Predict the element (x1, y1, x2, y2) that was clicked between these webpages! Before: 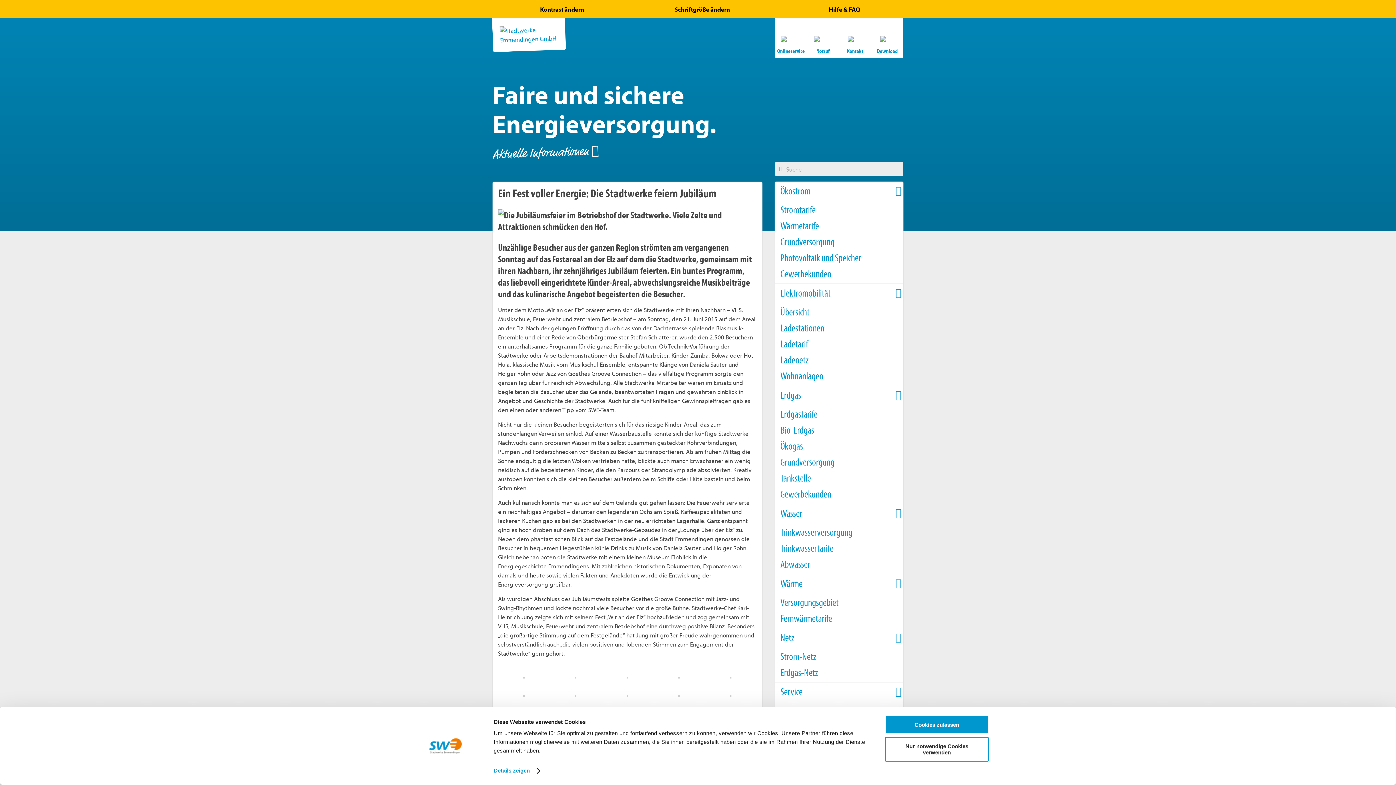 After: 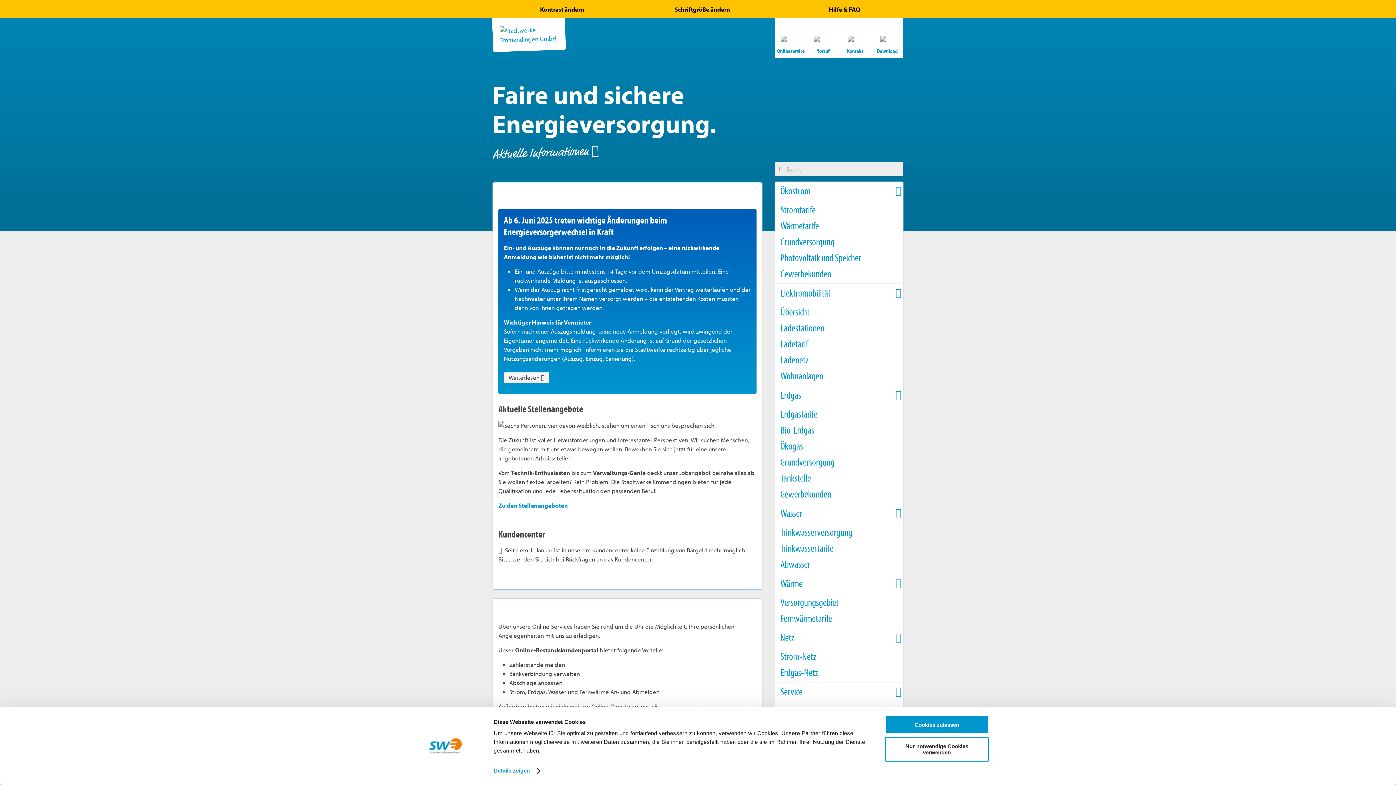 Action: bbox: (492, 26, 565, 36)